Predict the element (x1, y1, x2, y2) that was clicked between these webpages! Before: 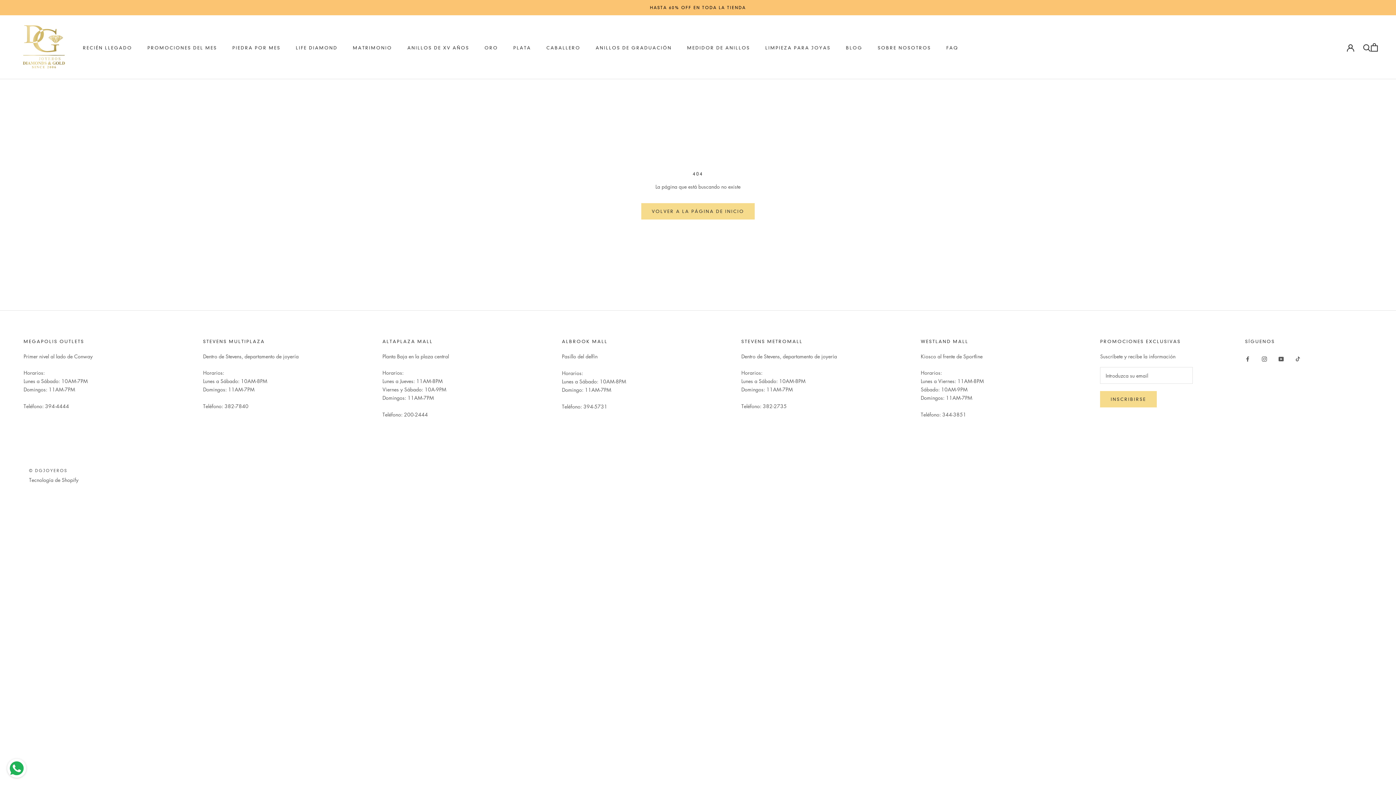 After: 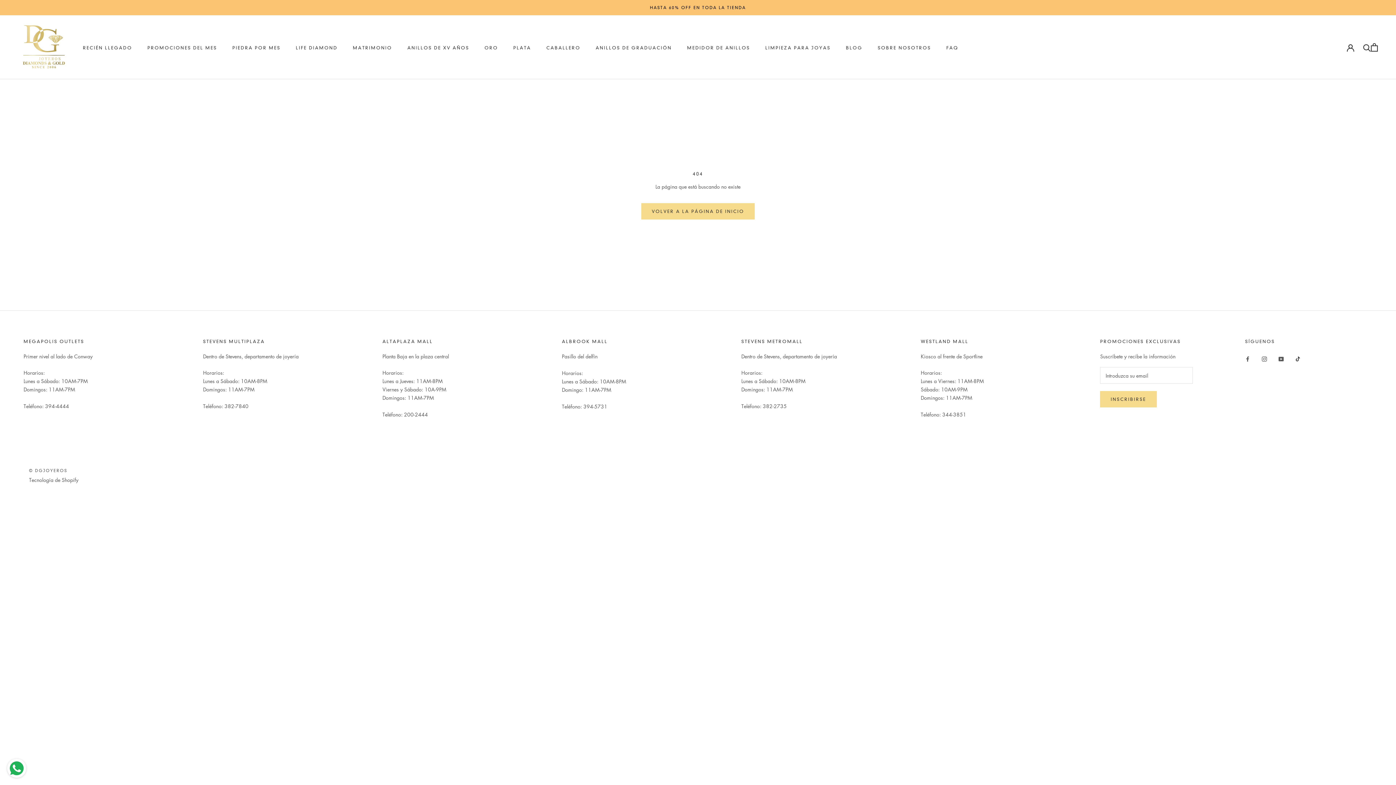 Action: bbox: (1295, 354, 1300, 362) label: TikTok